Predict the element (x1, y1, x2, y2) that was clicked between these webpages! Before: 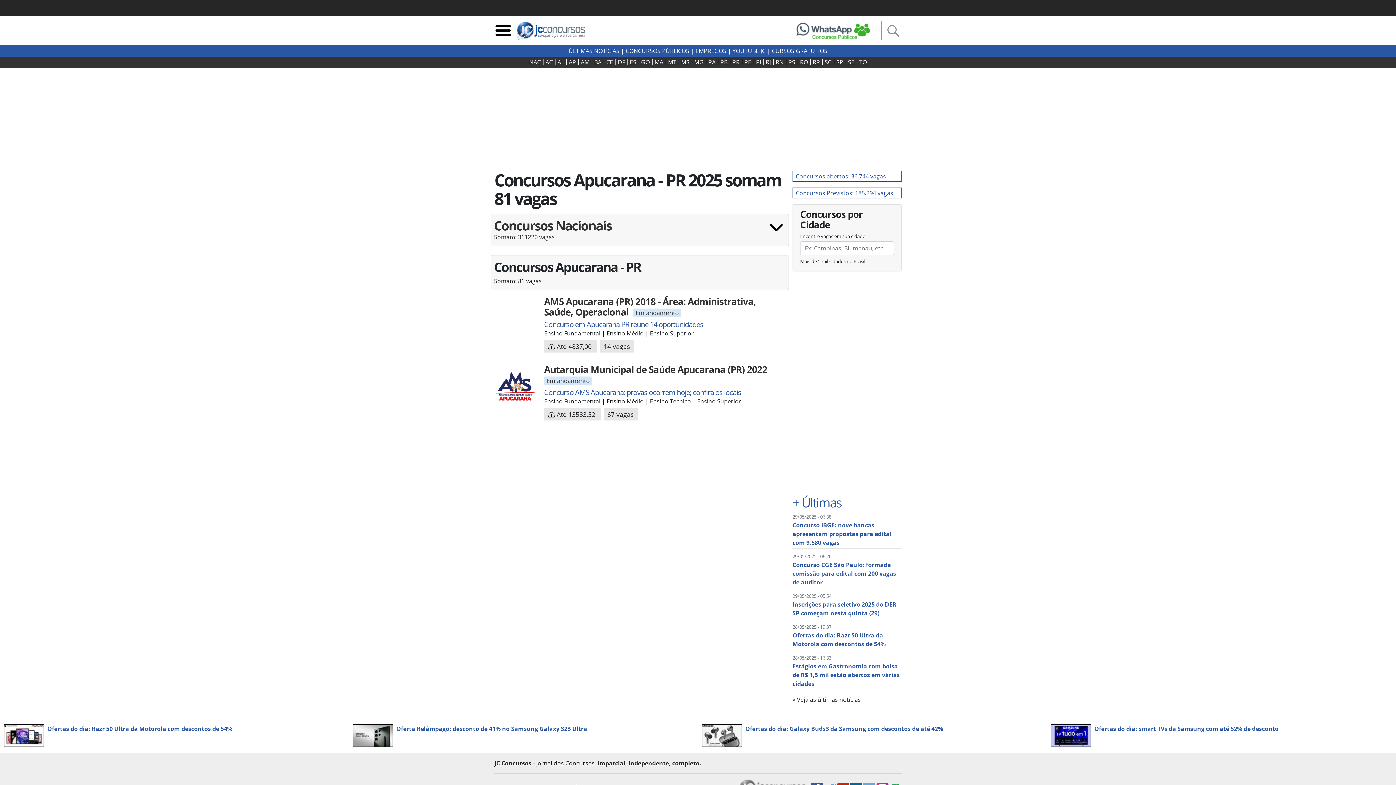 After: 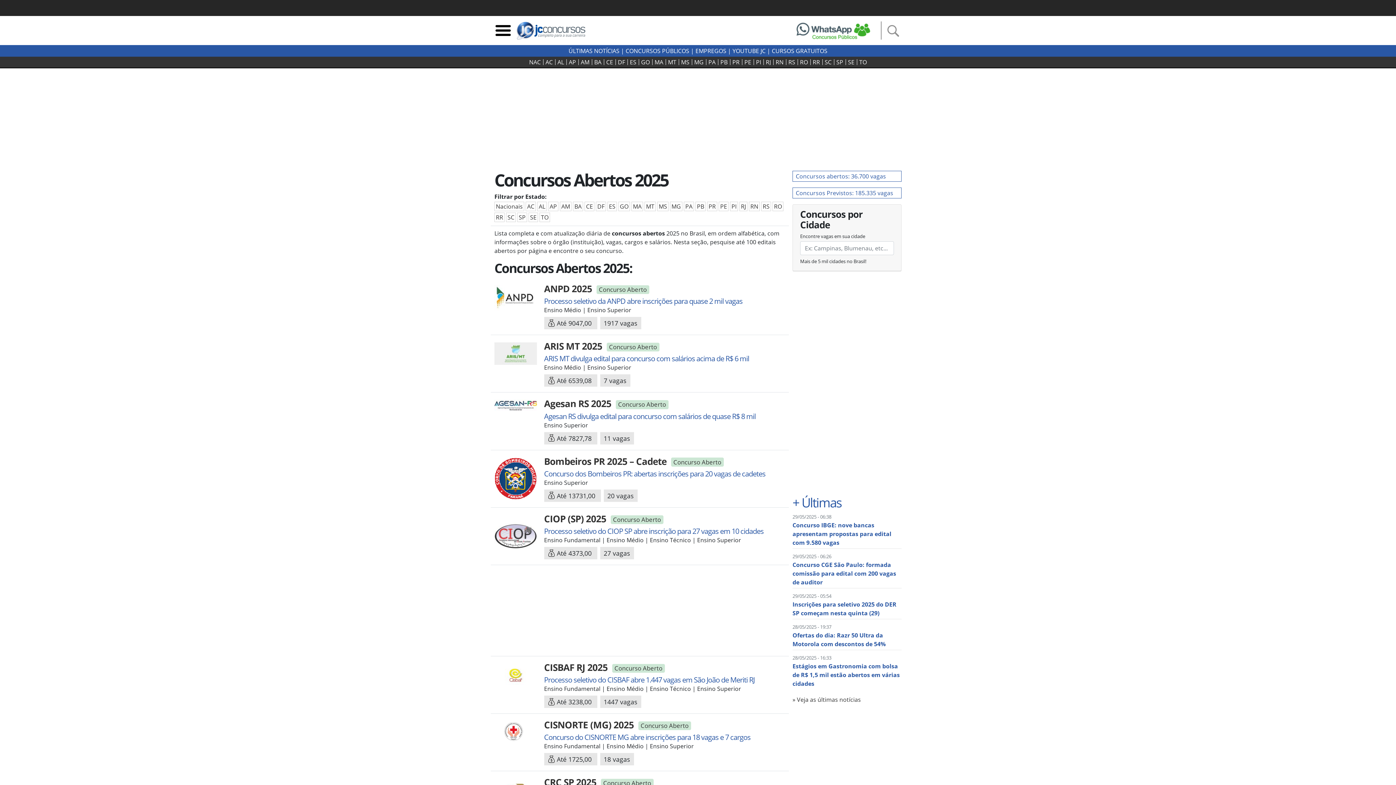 Action: label: Concursos abertos: 36.744 vagas bbox: (792, 170, 901, 181)